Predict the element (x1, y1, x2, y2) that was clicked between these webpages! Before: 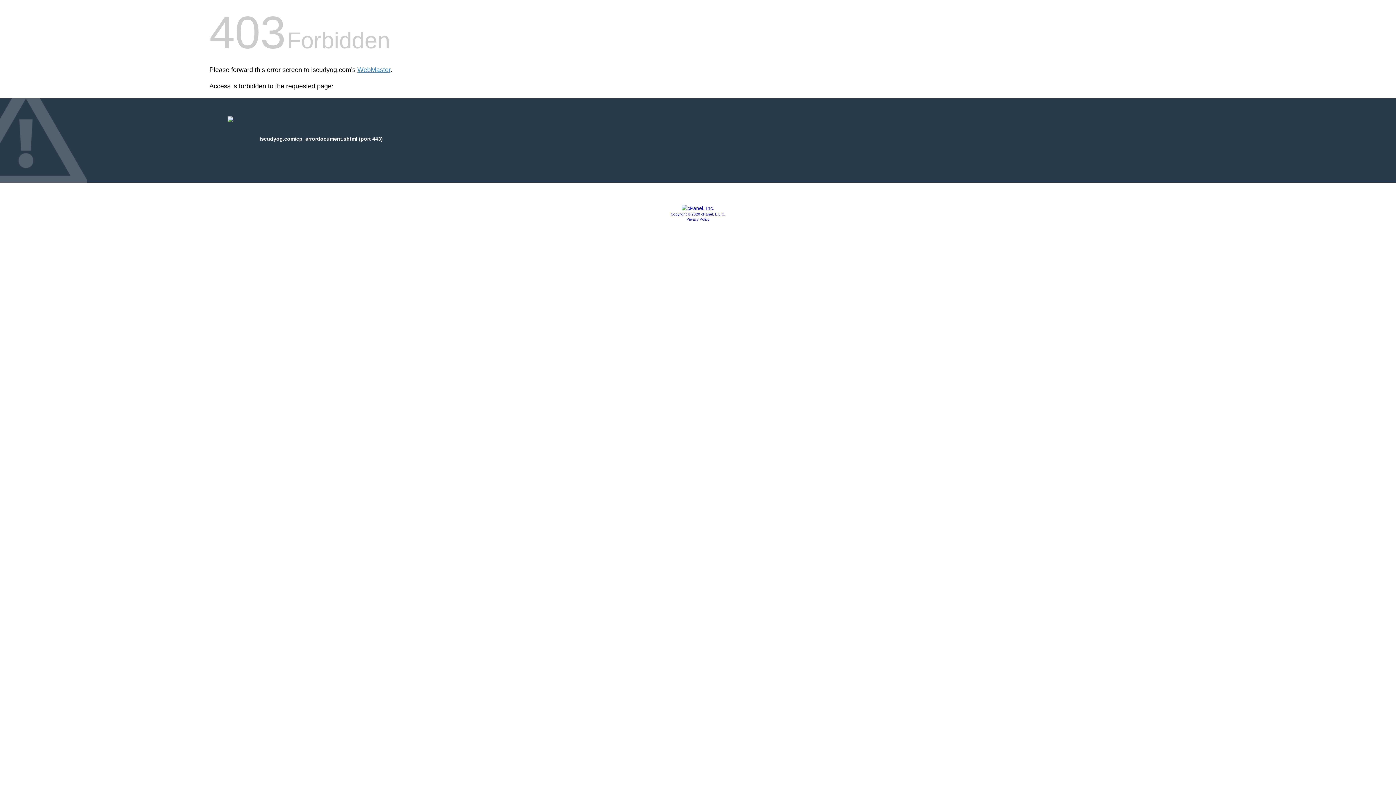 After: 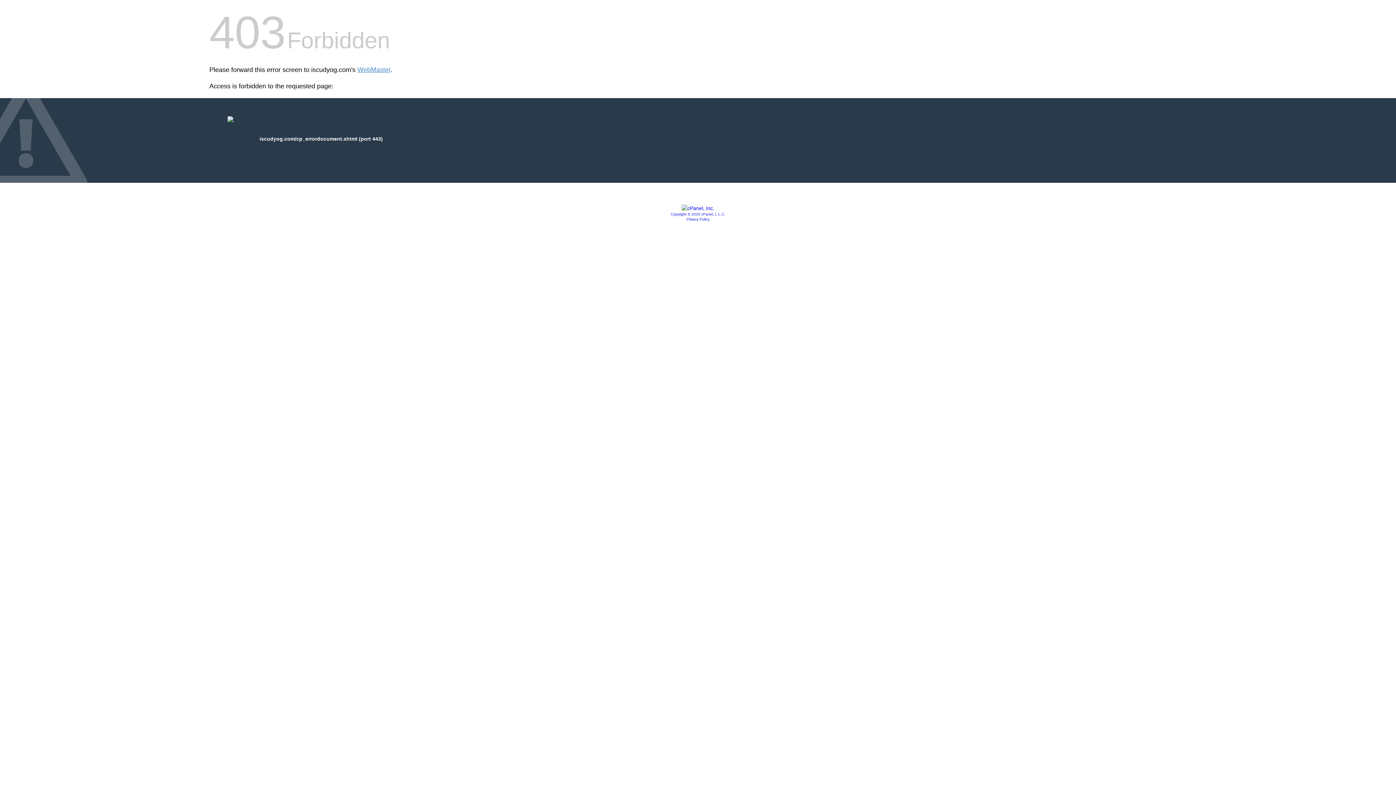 Action: bbox: (681, 205, 714, 211)